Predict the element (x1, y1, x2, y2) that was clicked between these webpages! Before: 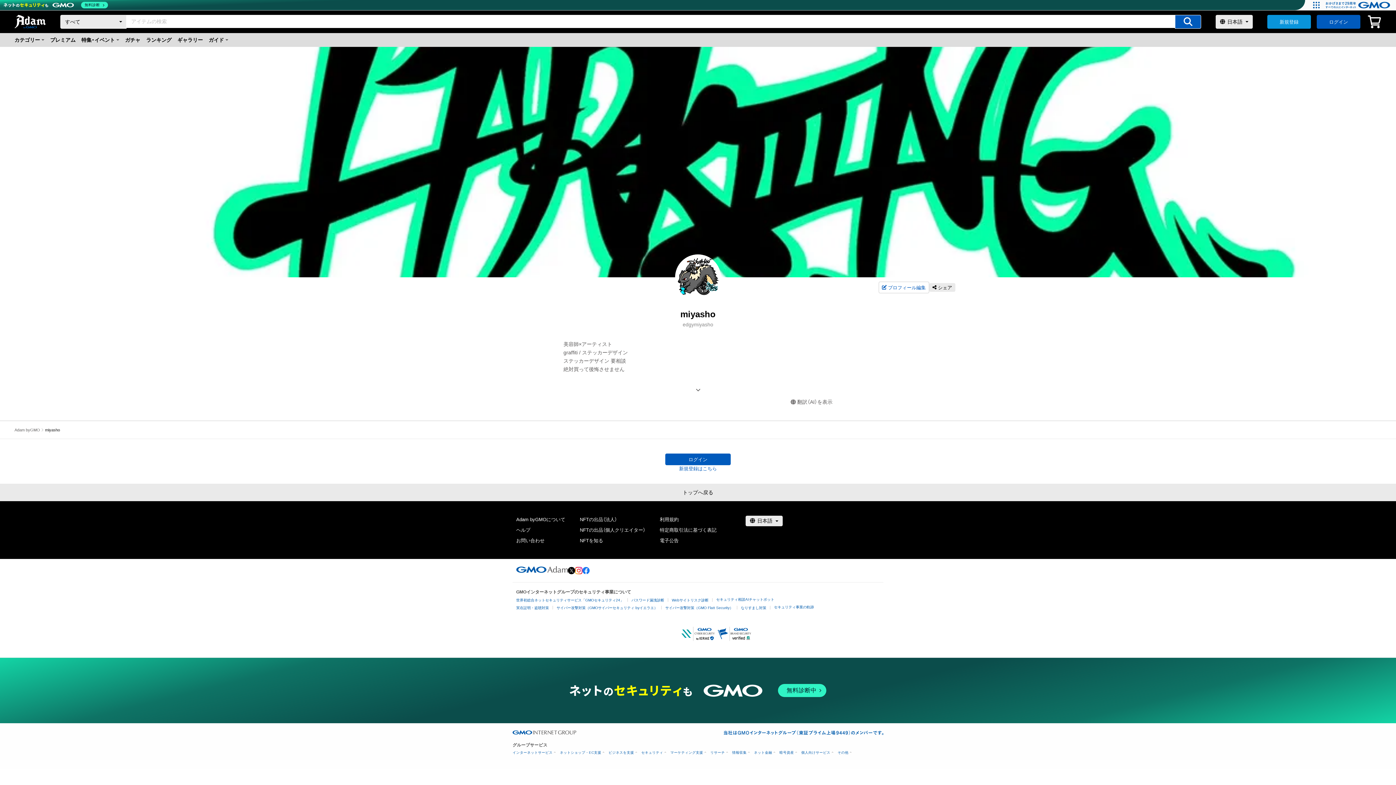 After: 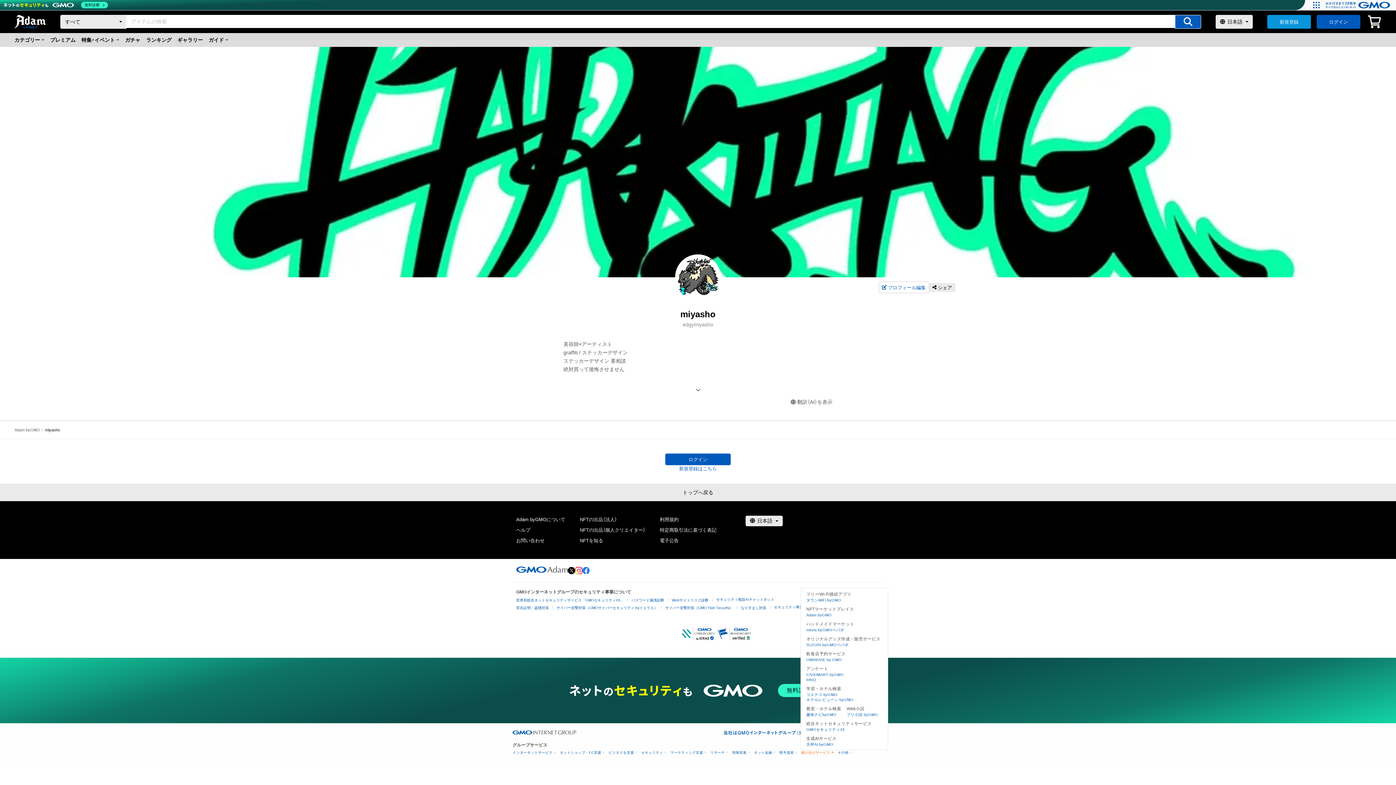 Action: label: 個人向けサービス bbox: (801, 750, 832, 754)